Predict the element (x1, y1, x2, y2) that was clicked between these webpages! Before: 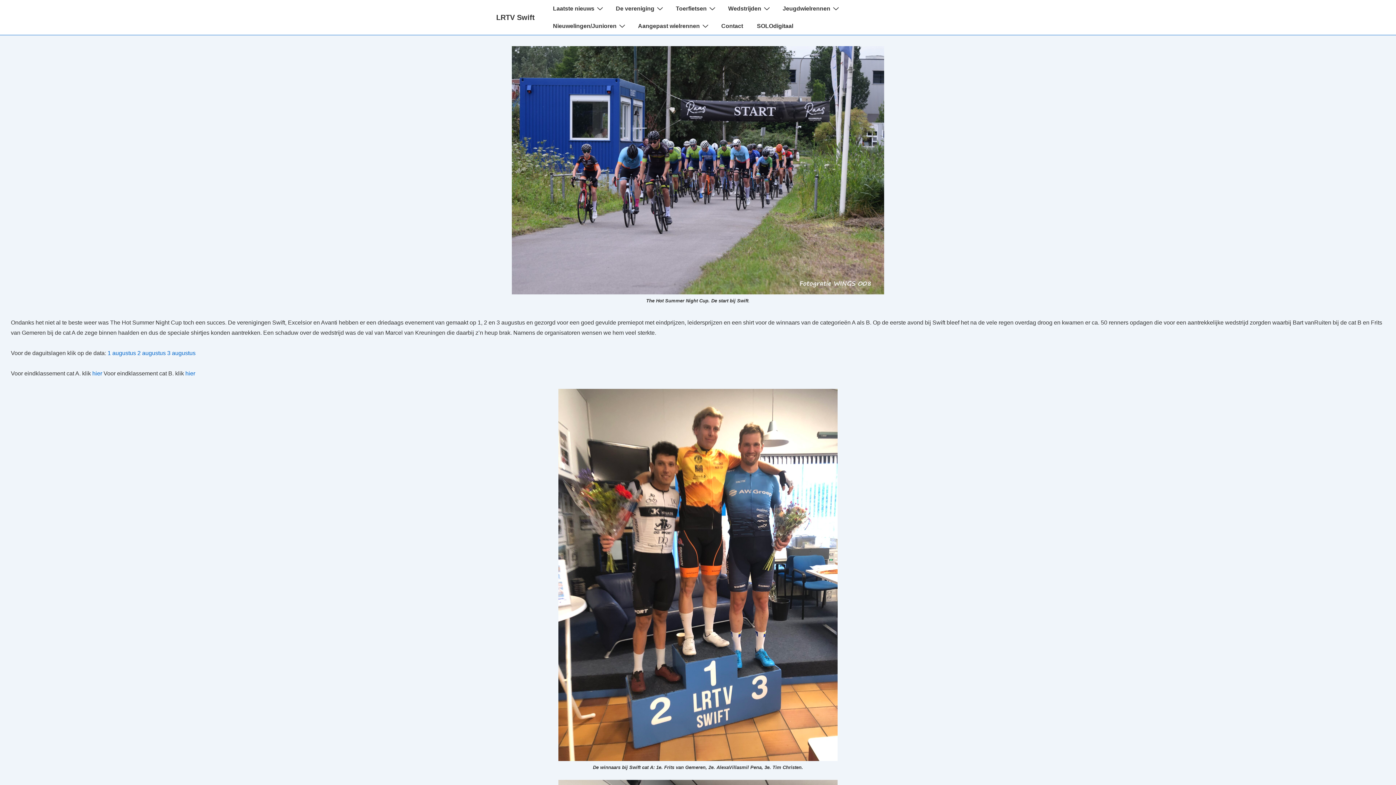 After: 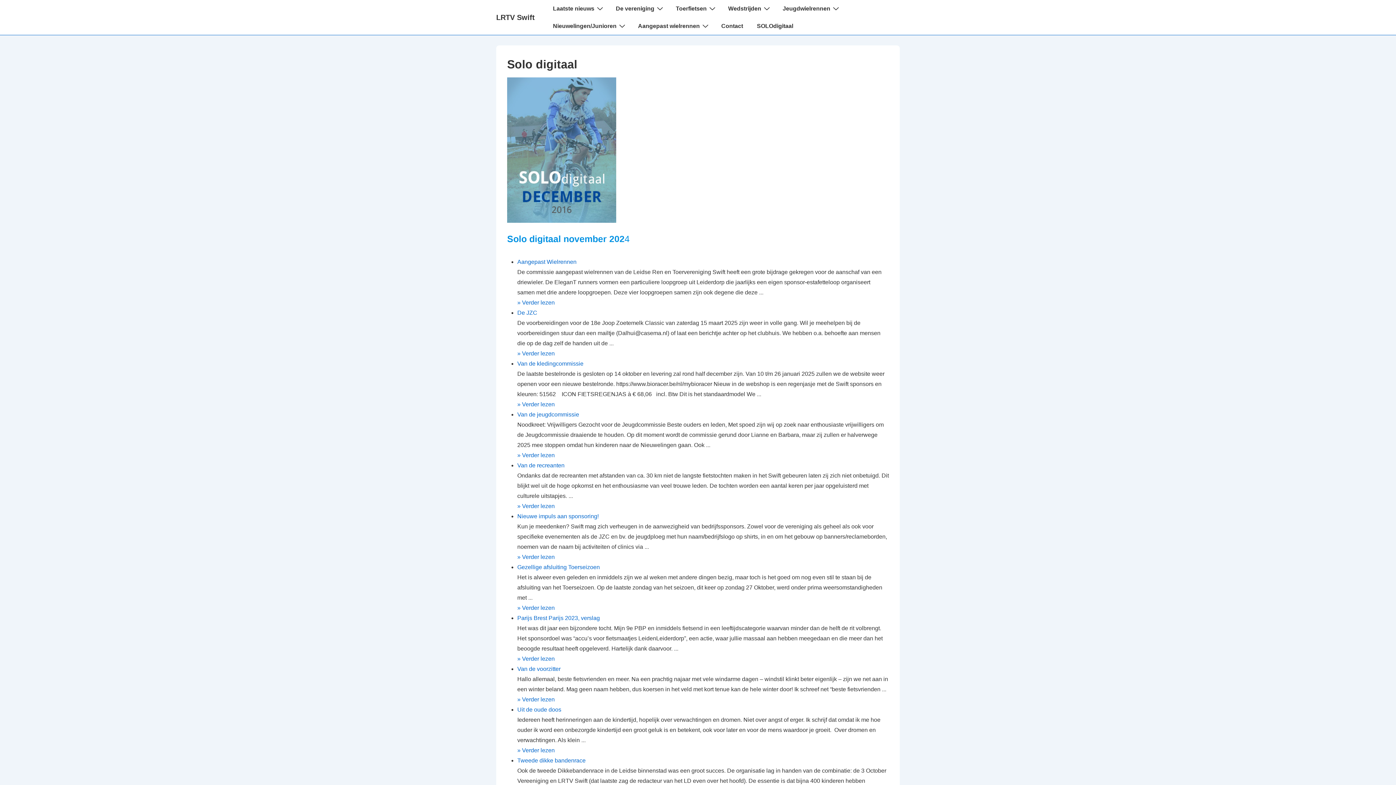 Action: bbox: (750, 17, 800, 34) label: SOLOdigitaal